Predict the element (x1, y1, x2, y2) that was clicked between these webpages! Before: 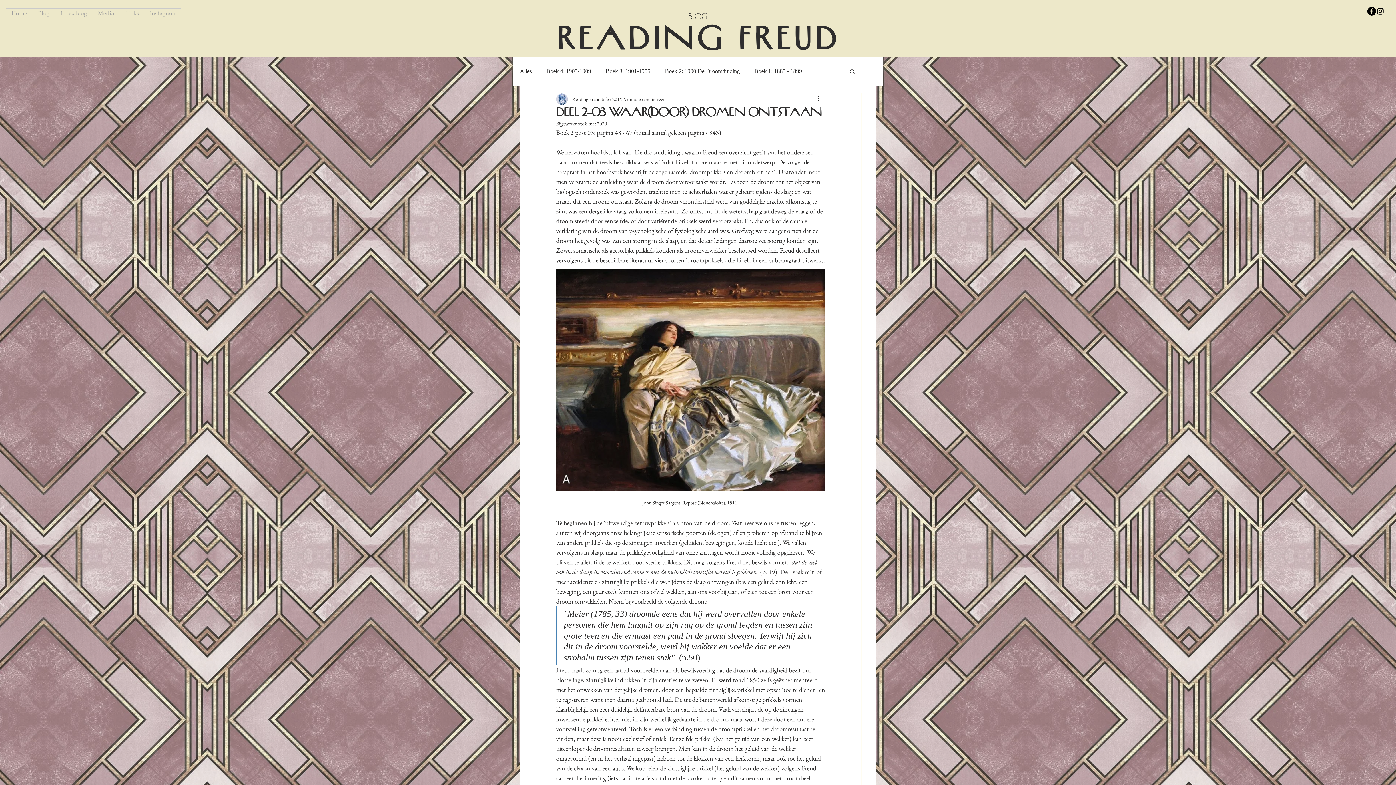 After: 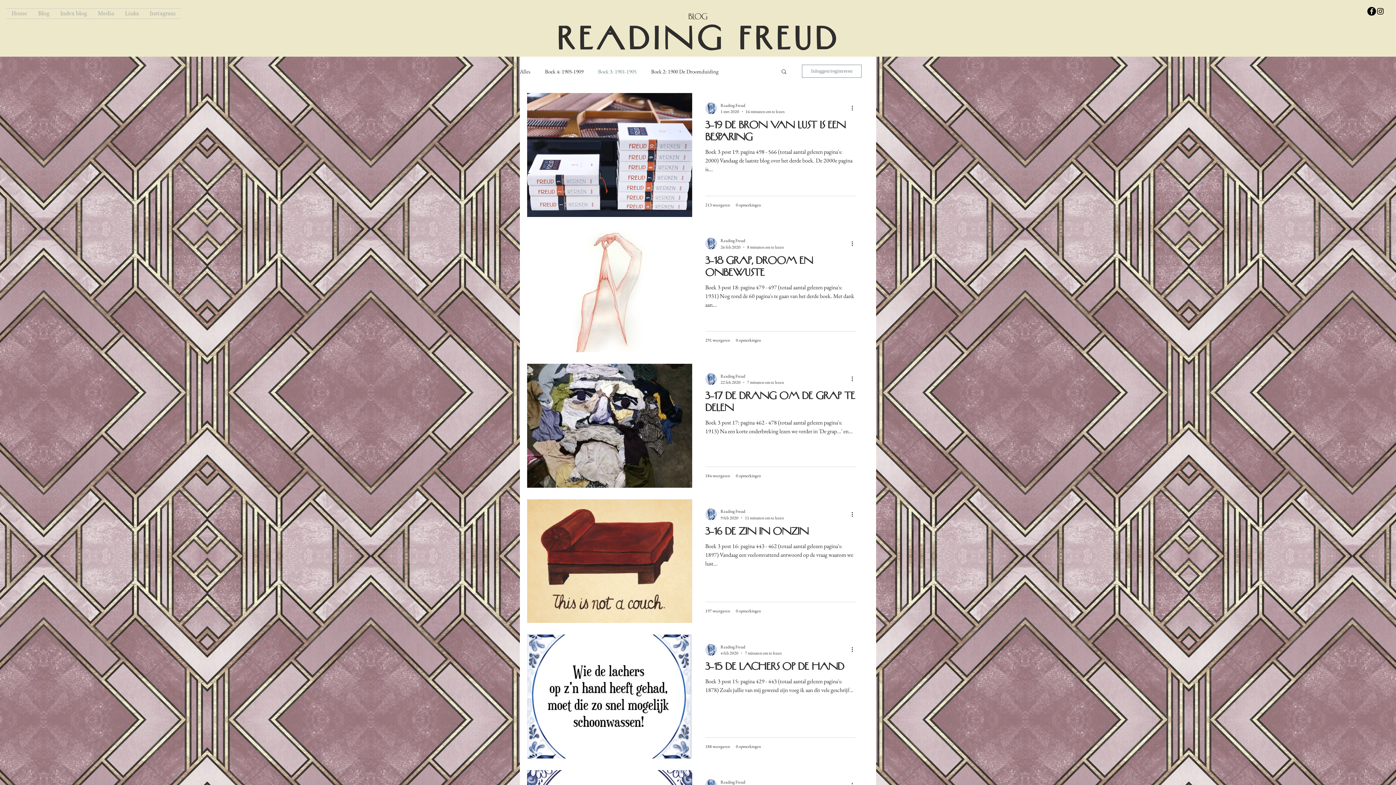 Action: bbox: (605, 67, 650, 75) label: Boek 3: 1901-1905